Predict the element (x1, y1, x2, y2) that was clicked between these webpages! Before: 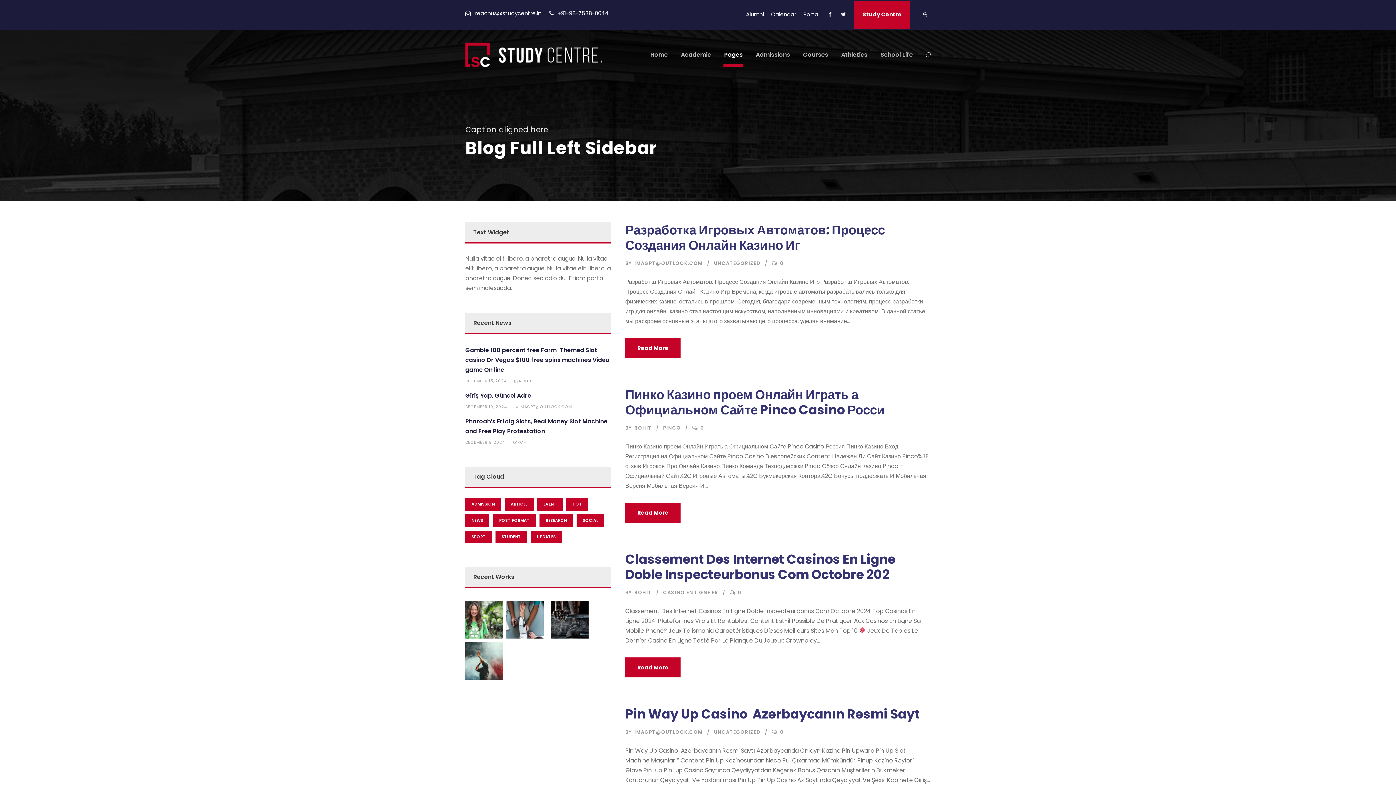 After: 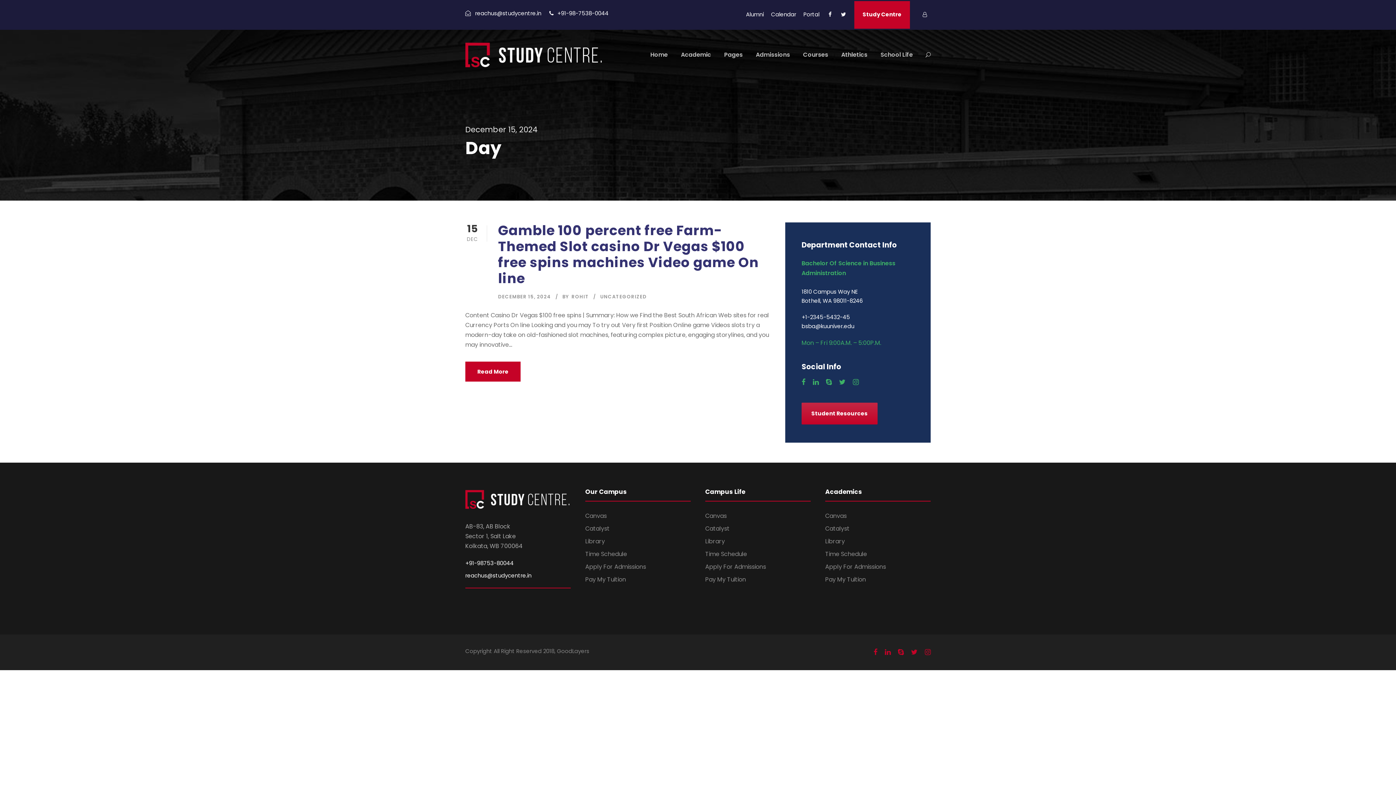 Action: bbox: (465, 378, 506, 383) label: DECEMBER 15, 2024